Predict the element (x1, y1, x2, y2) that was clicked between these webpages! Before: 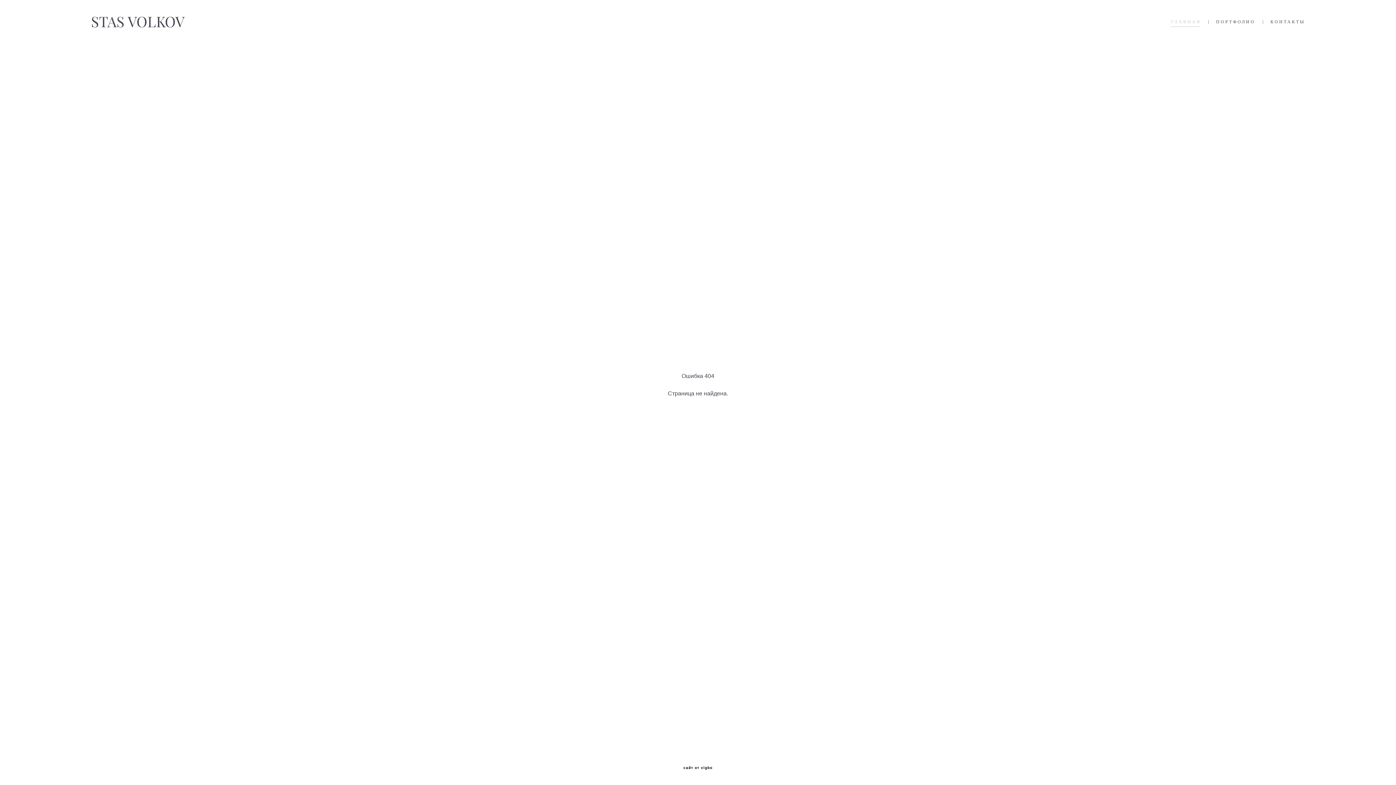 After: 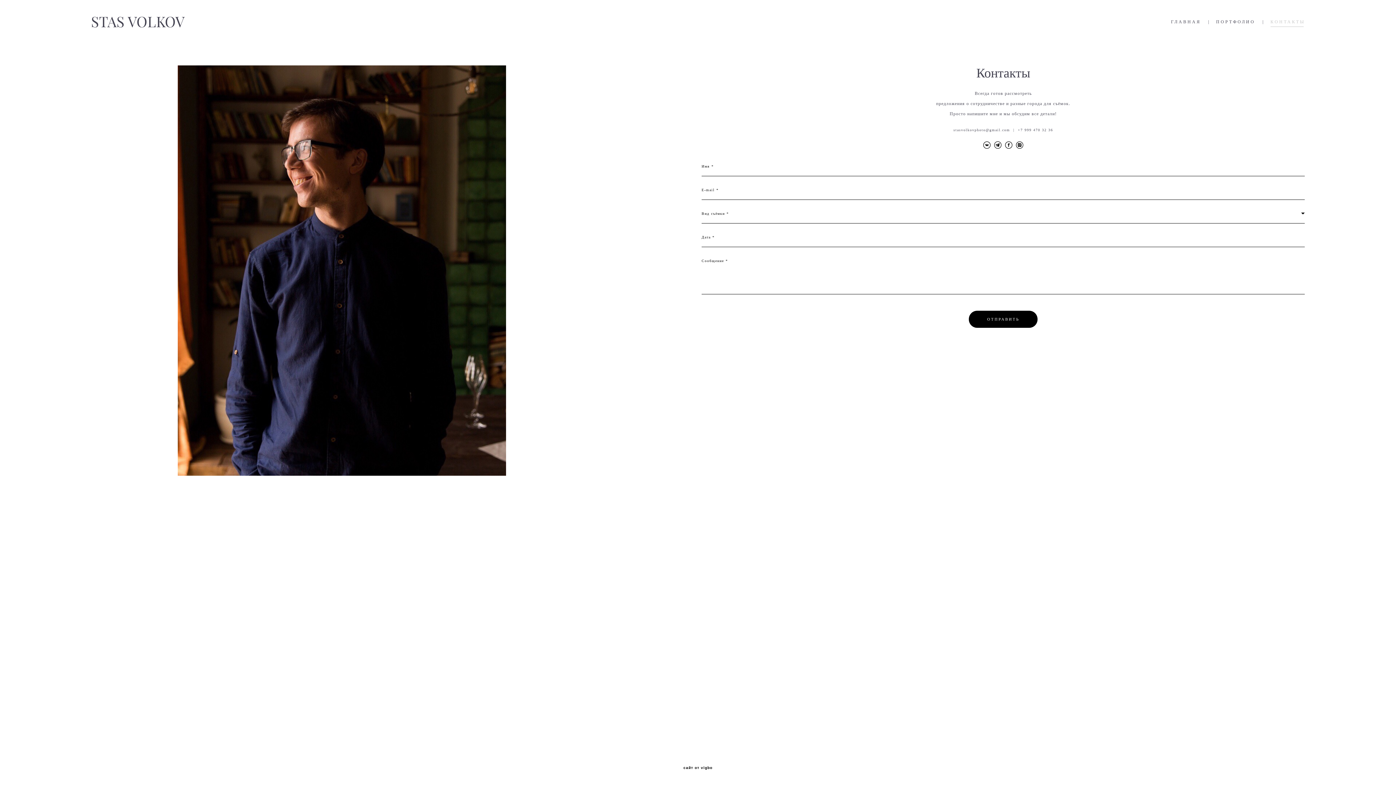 Action: label: КОНТАКТЫ bbox: (1270, 18, 1305, 24)